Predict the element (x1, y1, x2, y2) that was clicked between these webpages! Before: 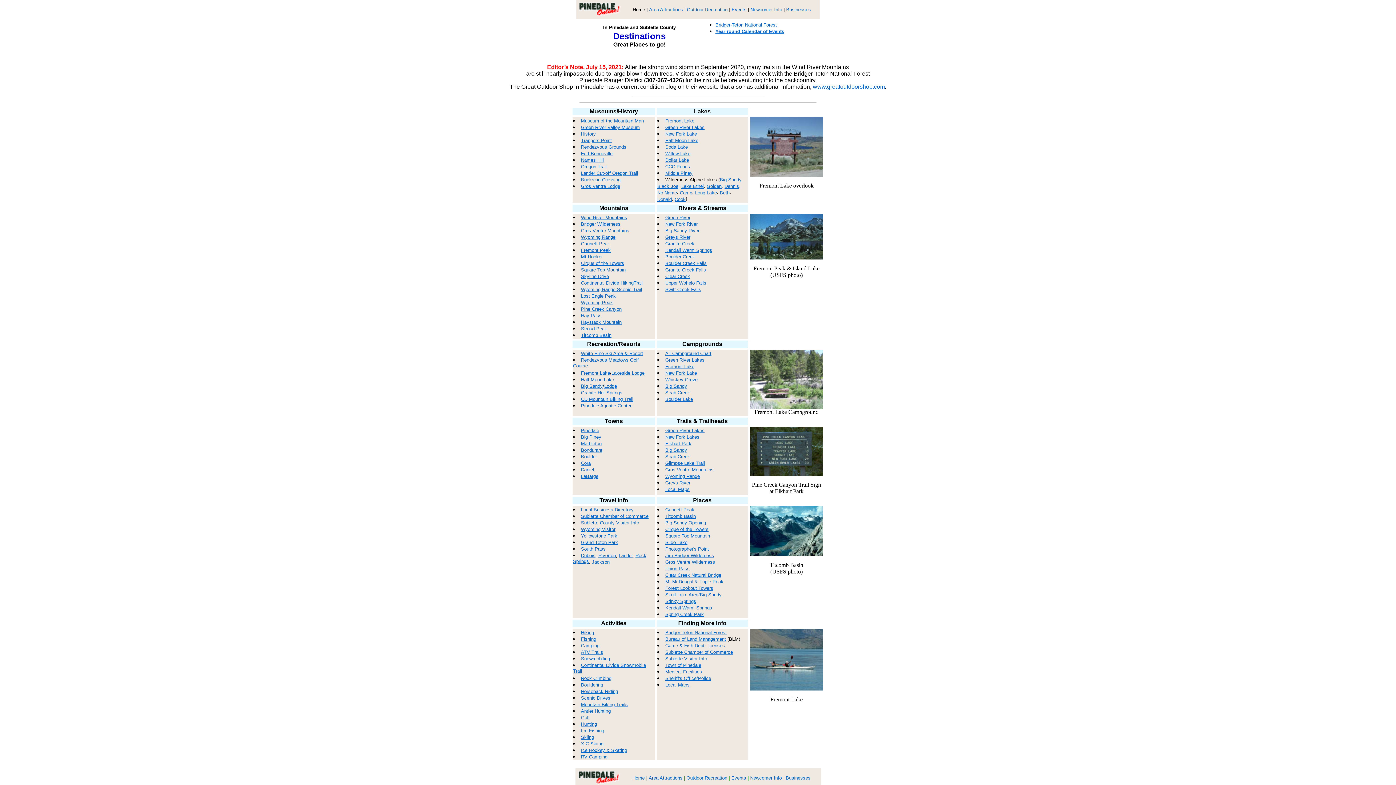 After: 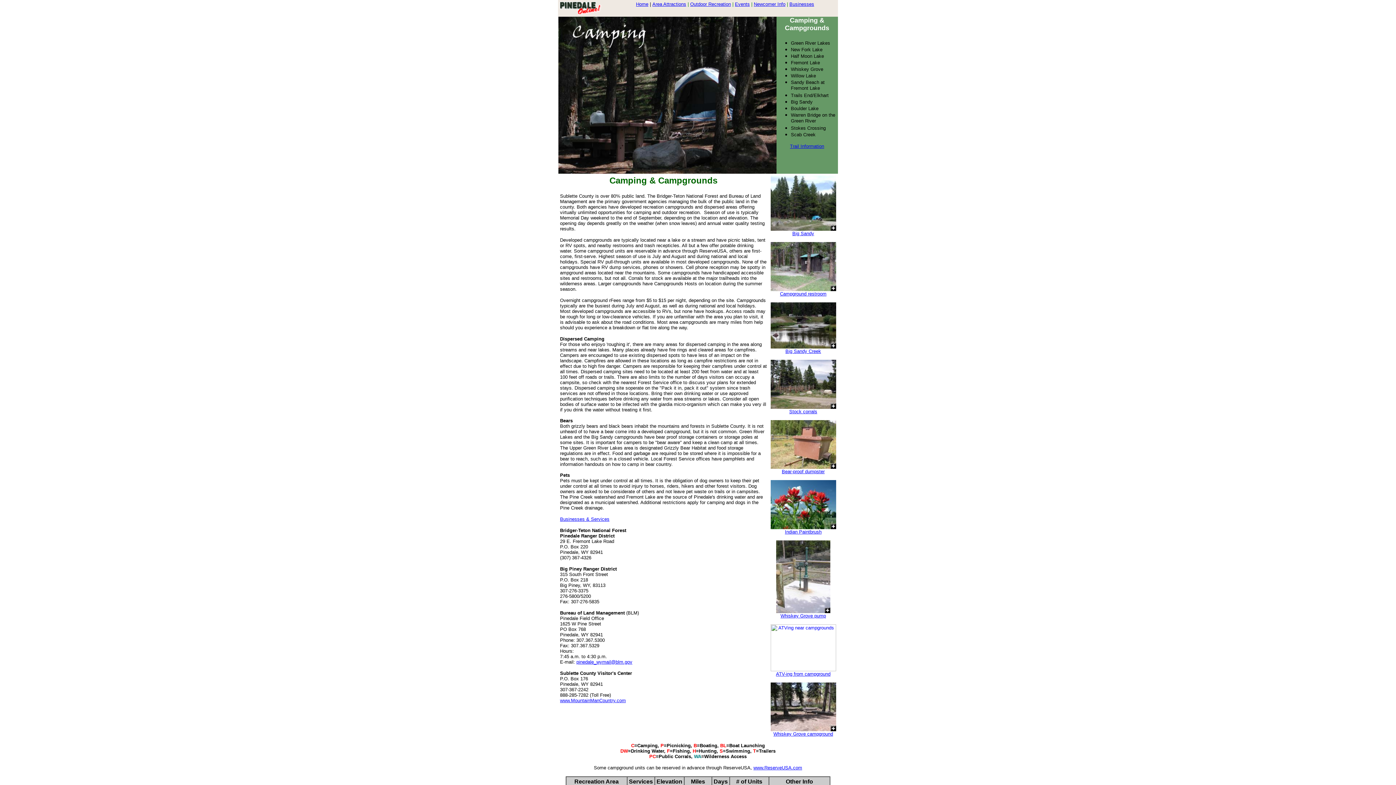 Action: bbox: (665, 350, 711, 356) label: All Campground Chart